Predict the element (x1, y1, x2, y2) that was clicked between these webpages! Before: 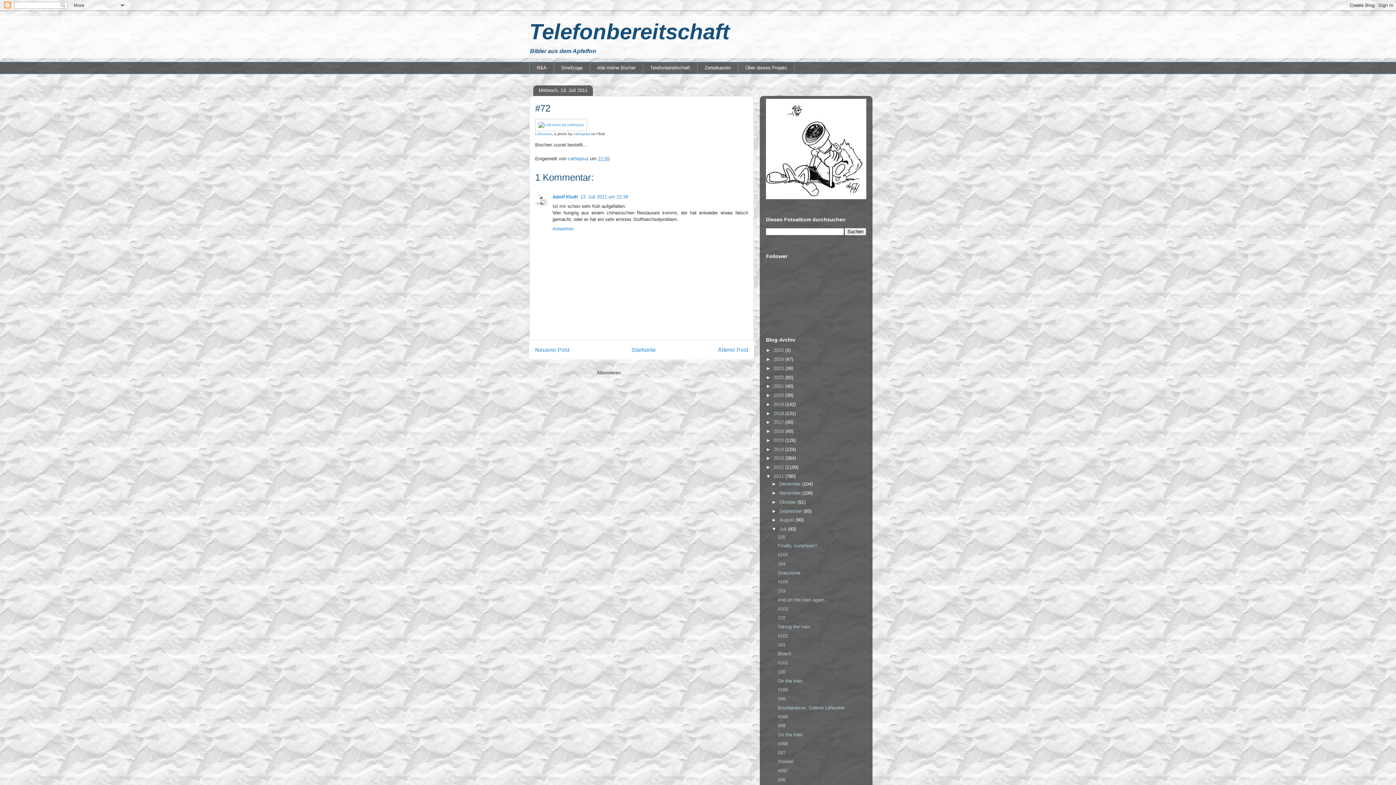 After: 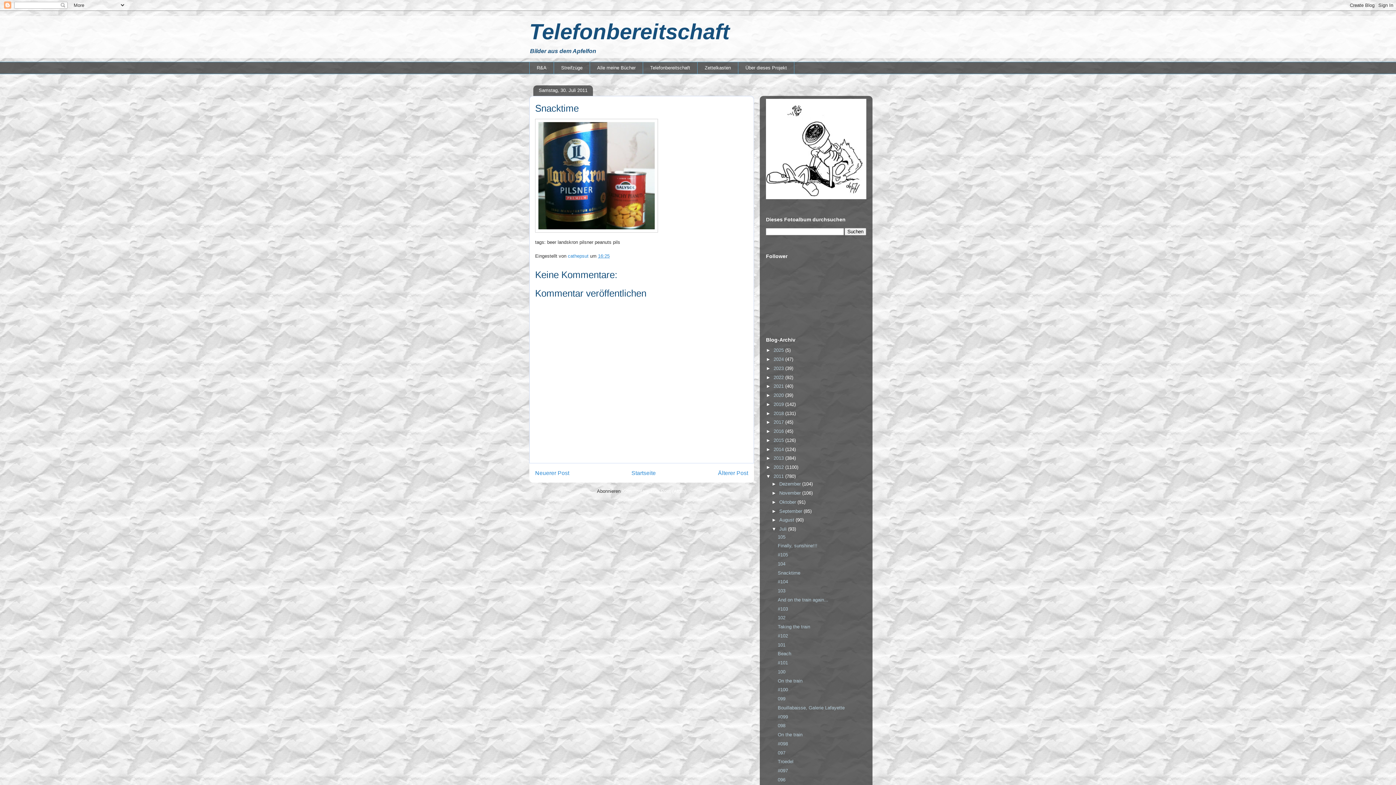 Action: bbox: (777, 570, 800, 575) label: Snacktime